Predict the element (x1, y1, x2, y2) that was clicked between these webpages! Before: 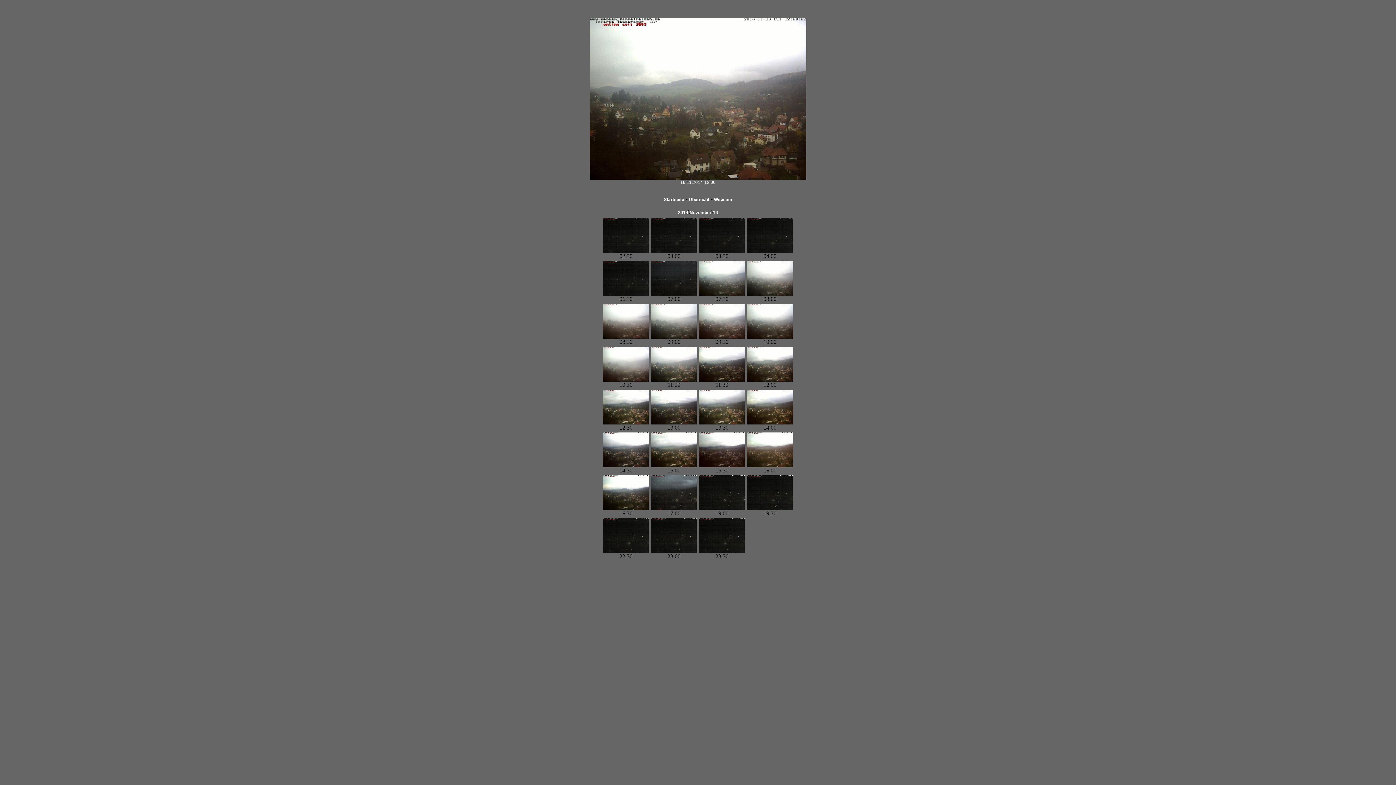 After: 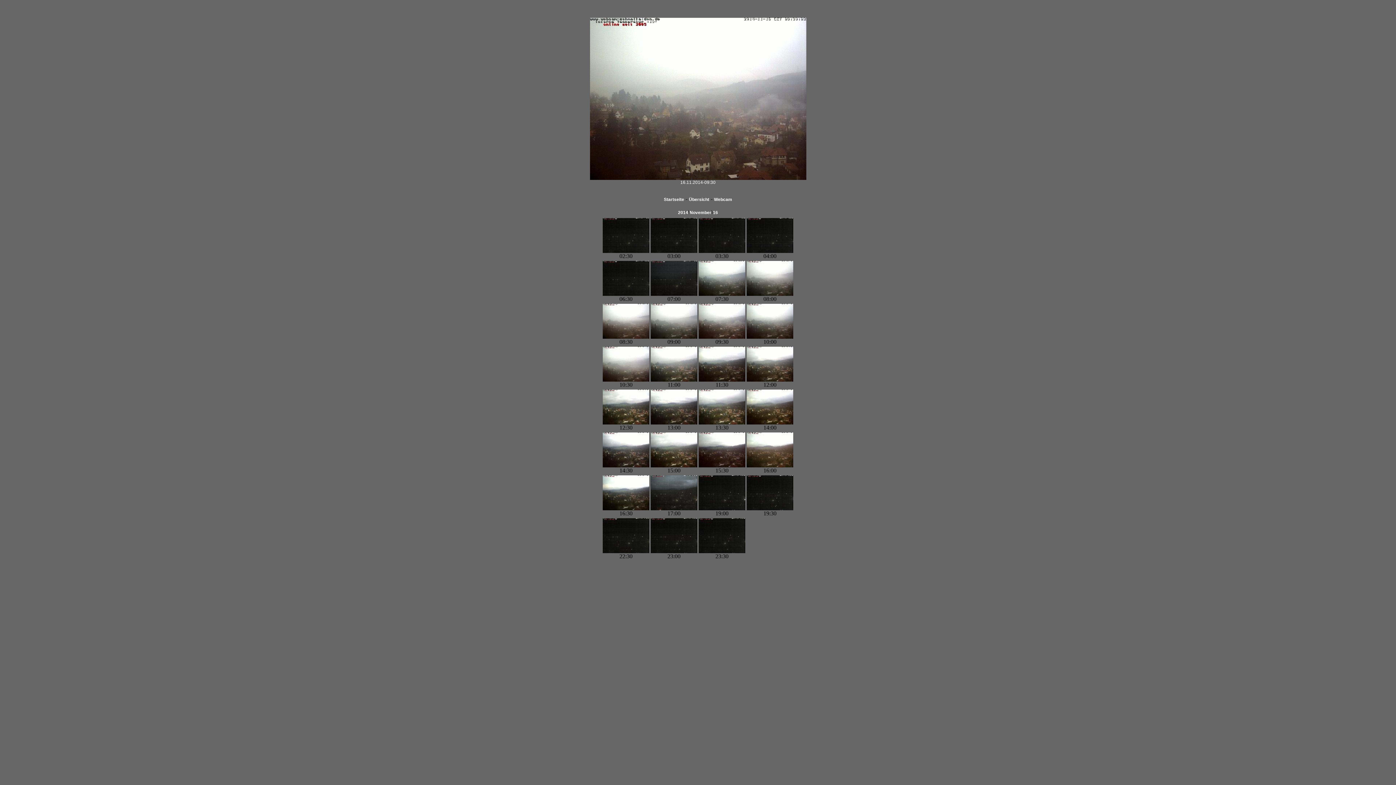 Action: bbox: (698, 334, 745, 340)